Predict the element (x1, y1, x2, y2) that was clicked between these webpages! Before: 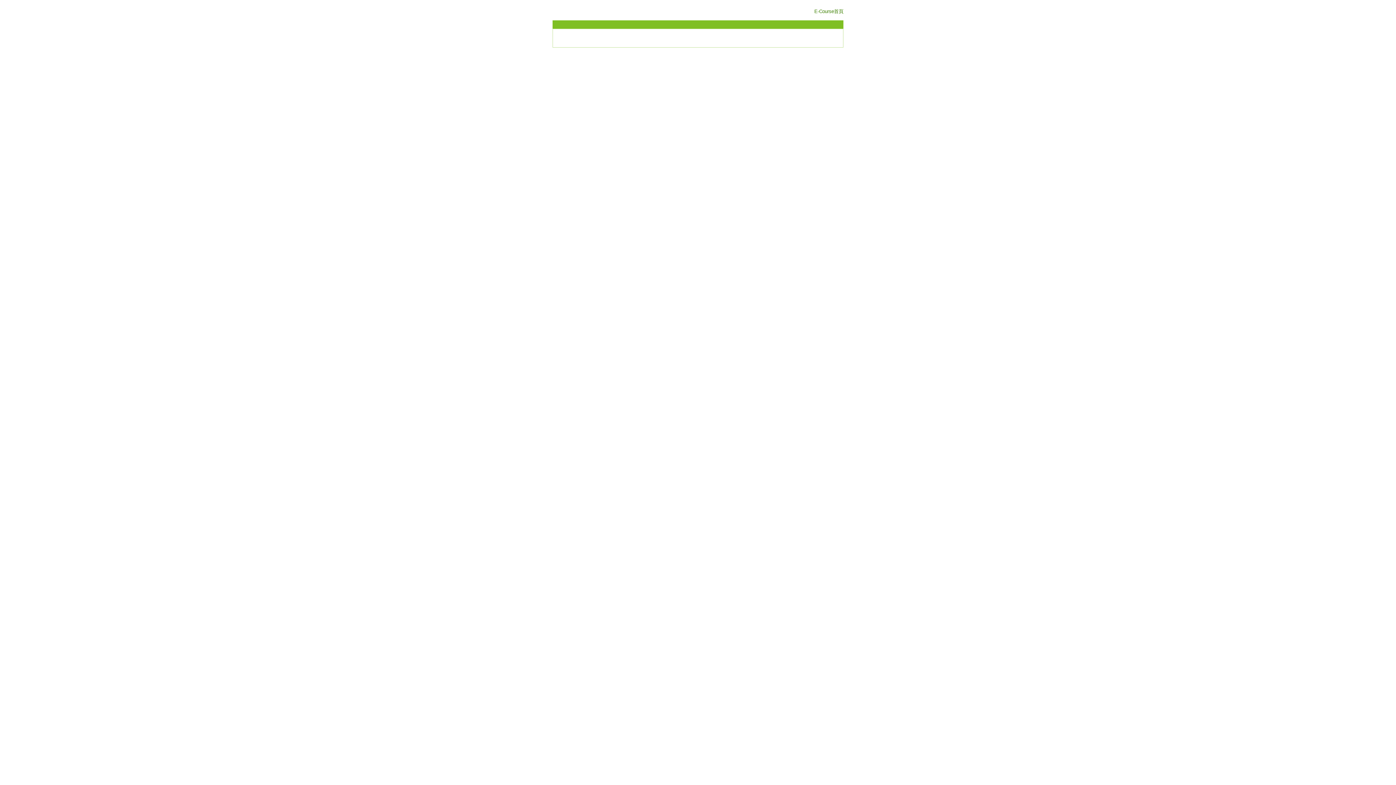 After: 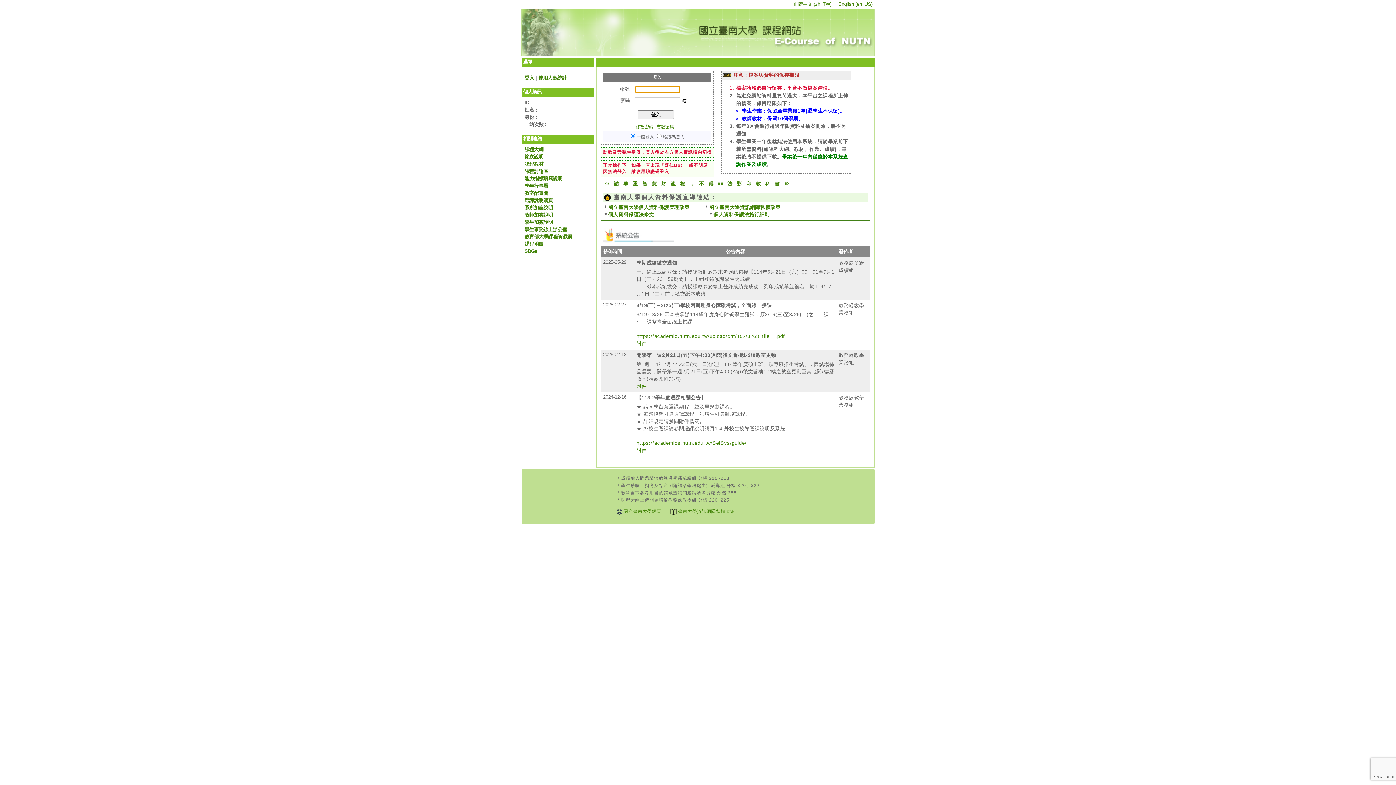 Action: label: E-Course首頁 bbox: (814, 8, 843, 14)